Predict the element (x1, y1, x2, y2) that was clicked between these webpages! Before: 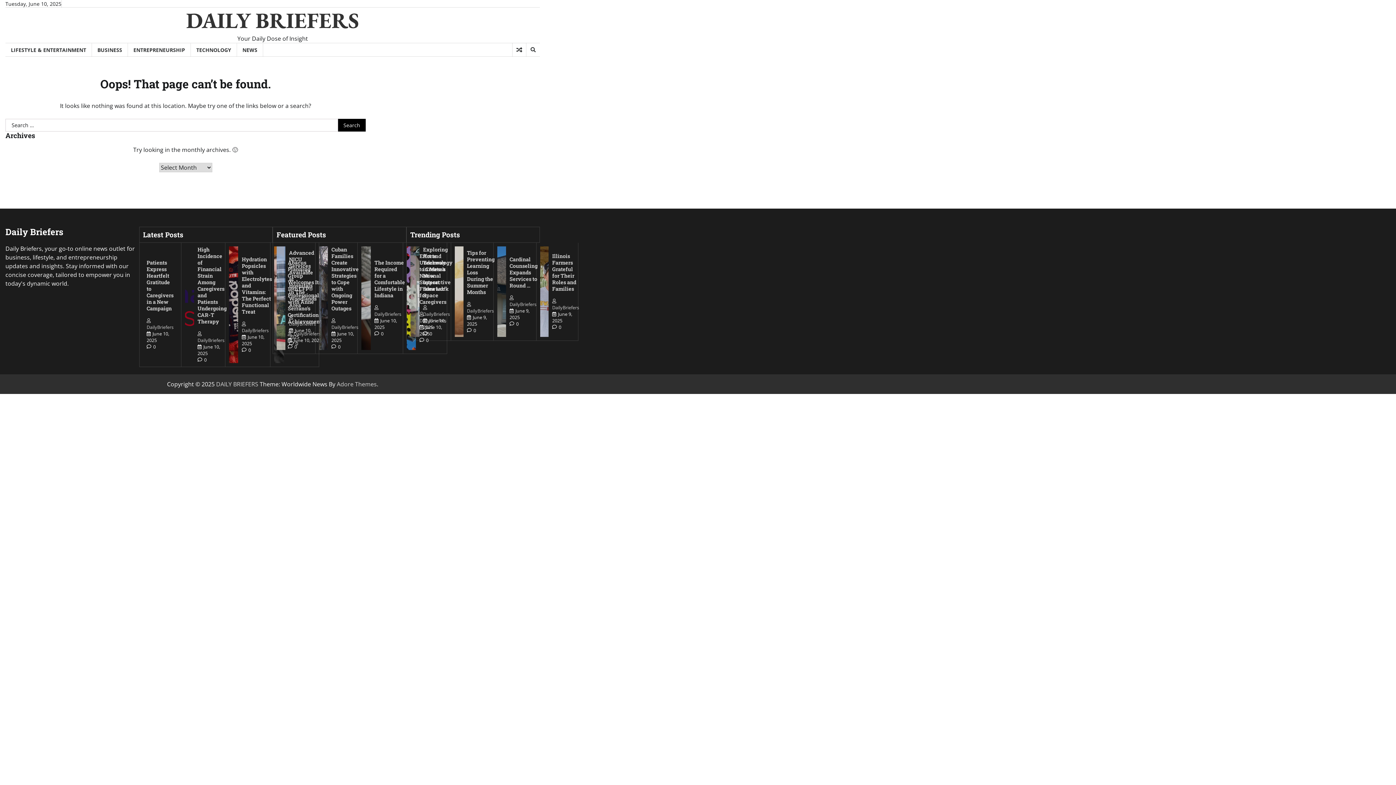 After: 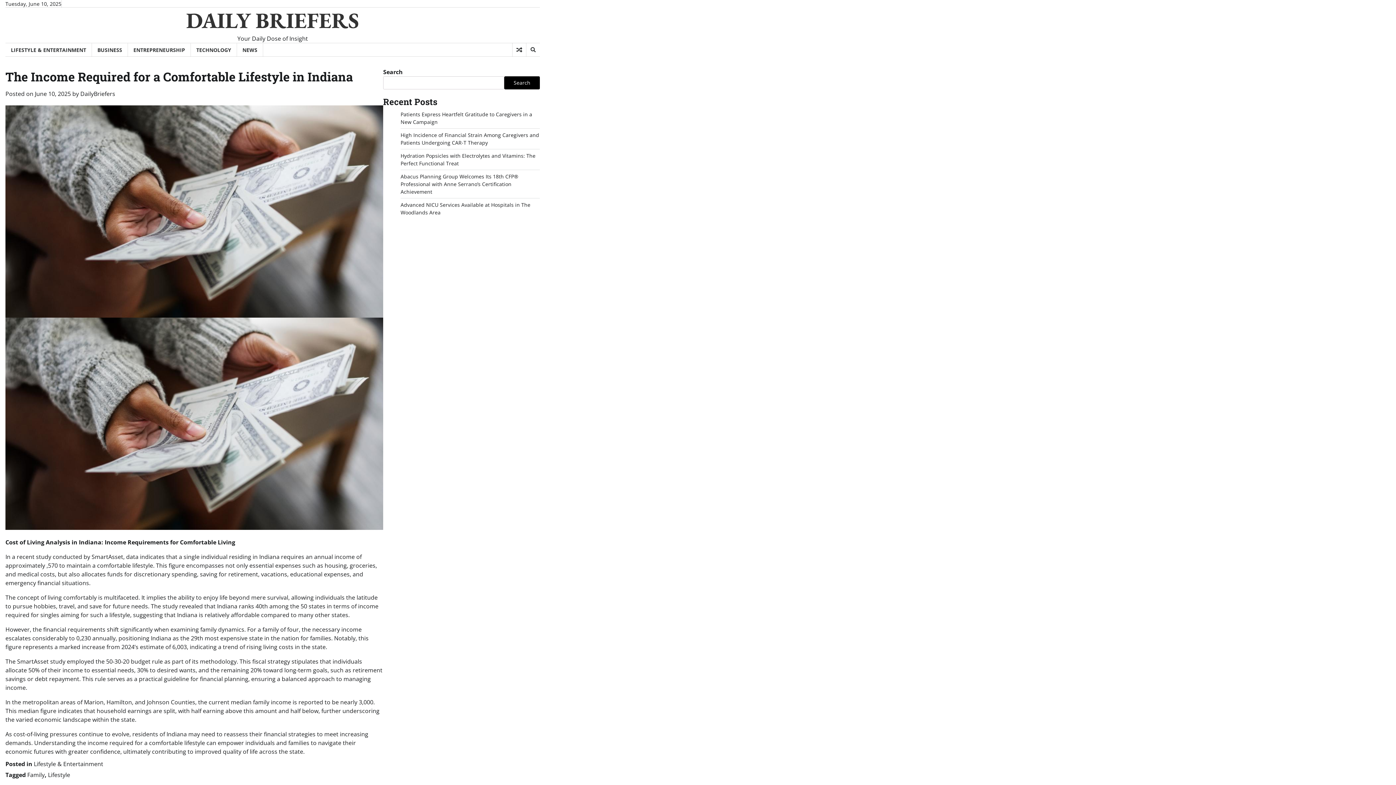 Action: bbox: (361, 246, 370, 350)